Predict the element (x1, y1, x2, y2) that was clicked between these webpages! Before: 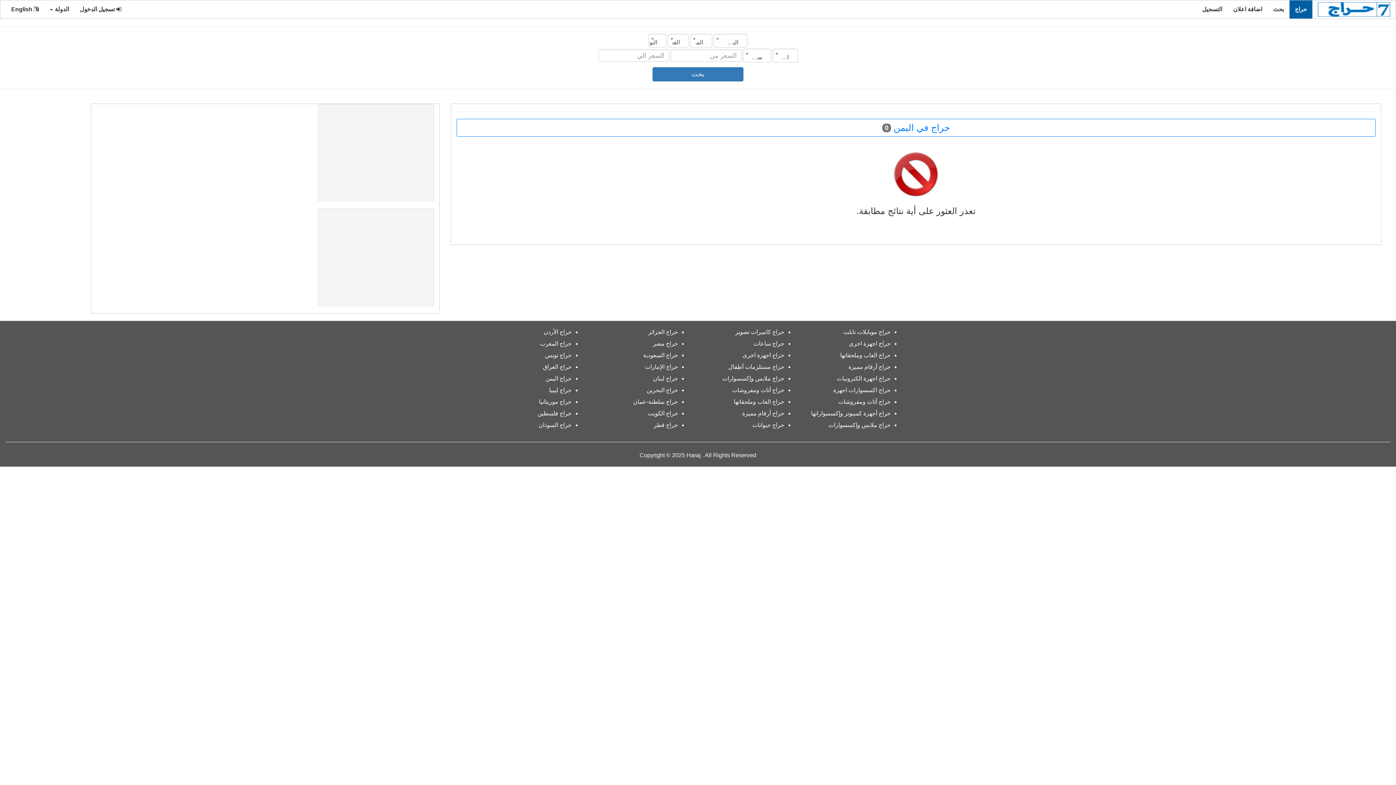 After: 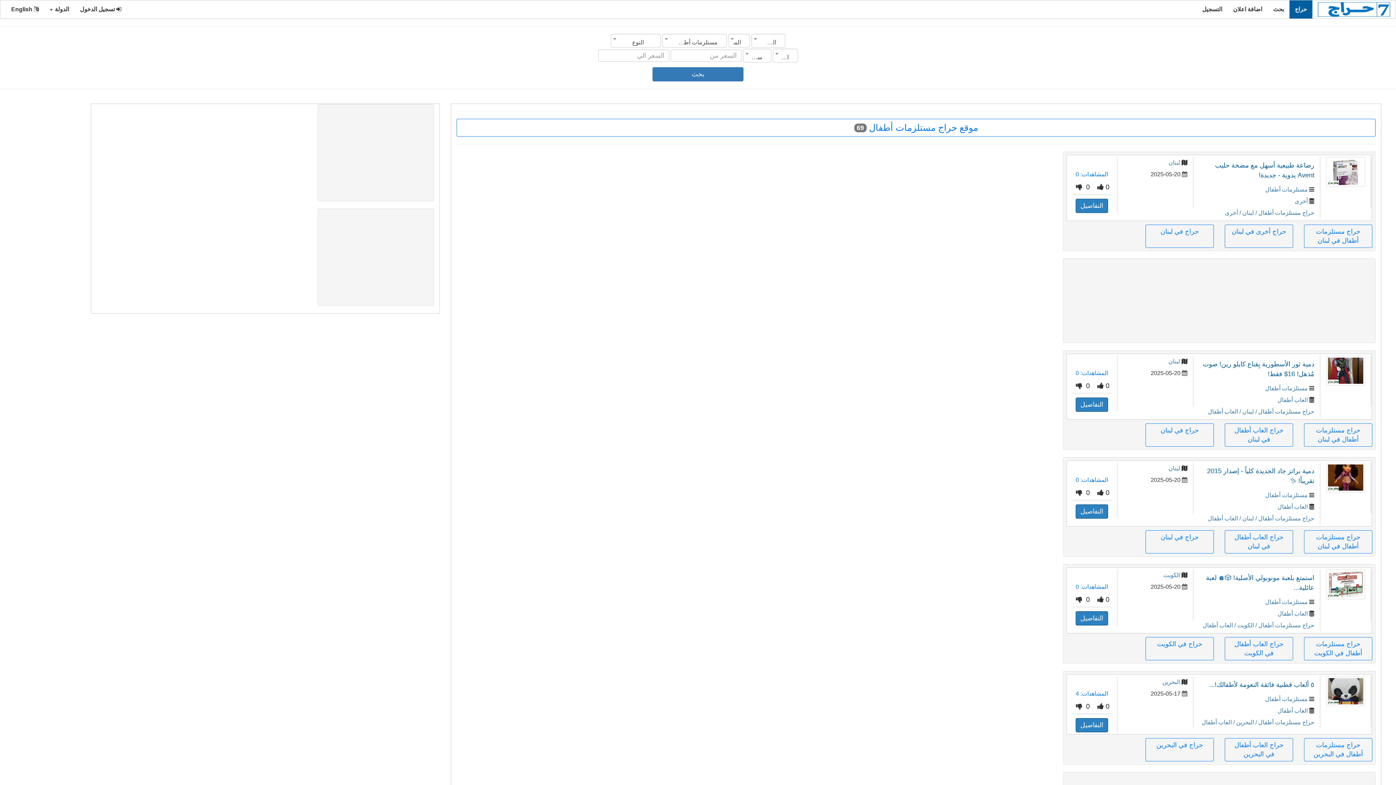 Action: bbox: (728, 364, 784, 370) label: حراج مستلزمات أطفال